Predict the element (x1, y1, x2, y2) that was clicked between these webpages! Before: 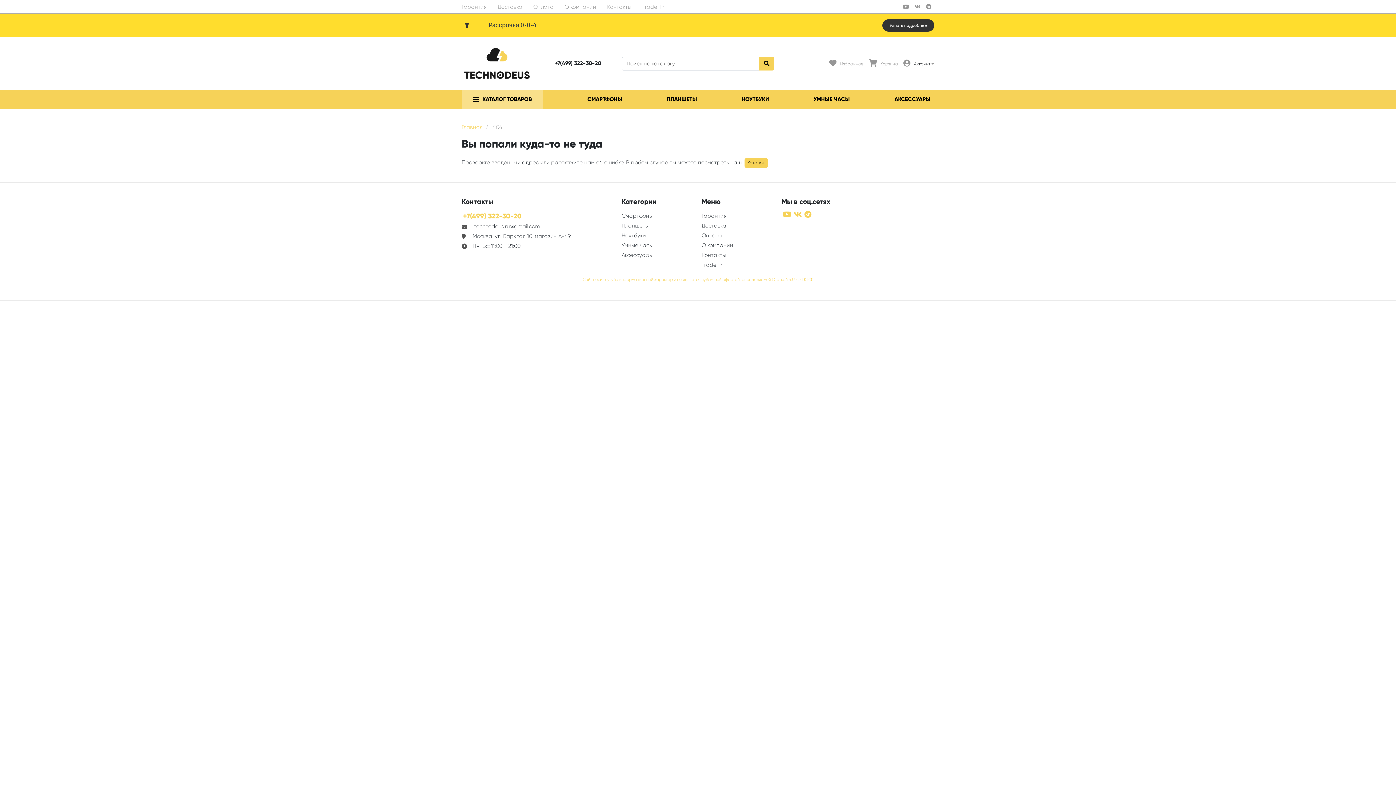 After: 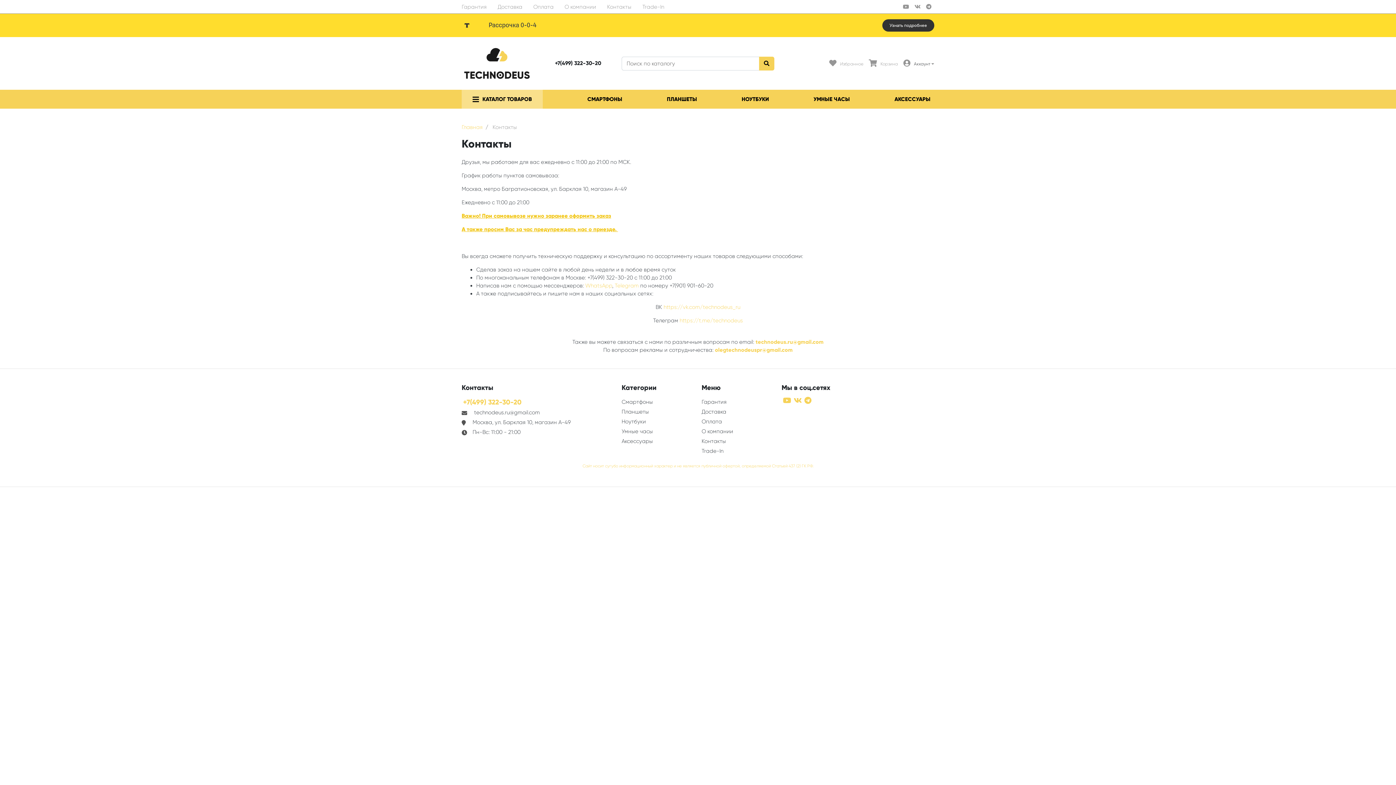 Action: label: Контакты bbox: (701, 251, 726, 258)